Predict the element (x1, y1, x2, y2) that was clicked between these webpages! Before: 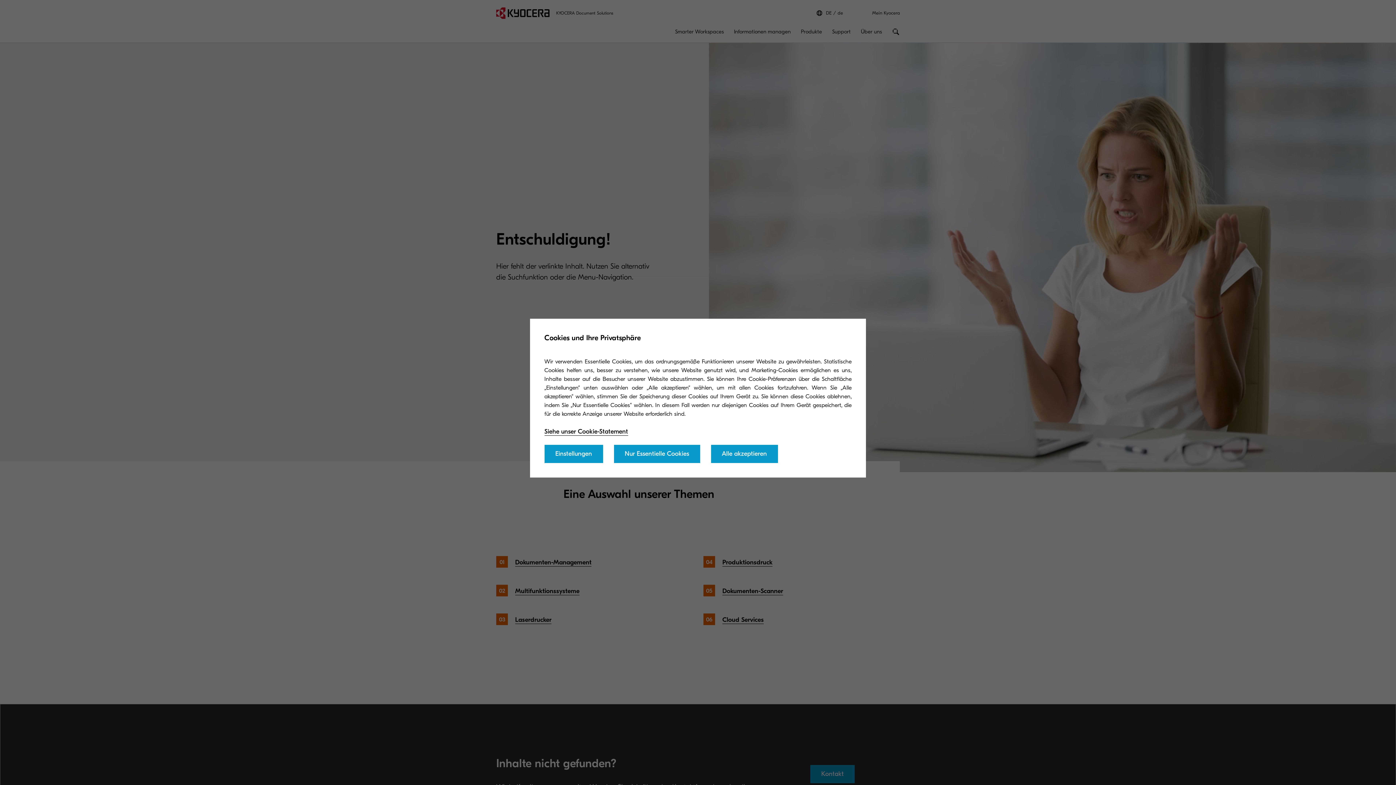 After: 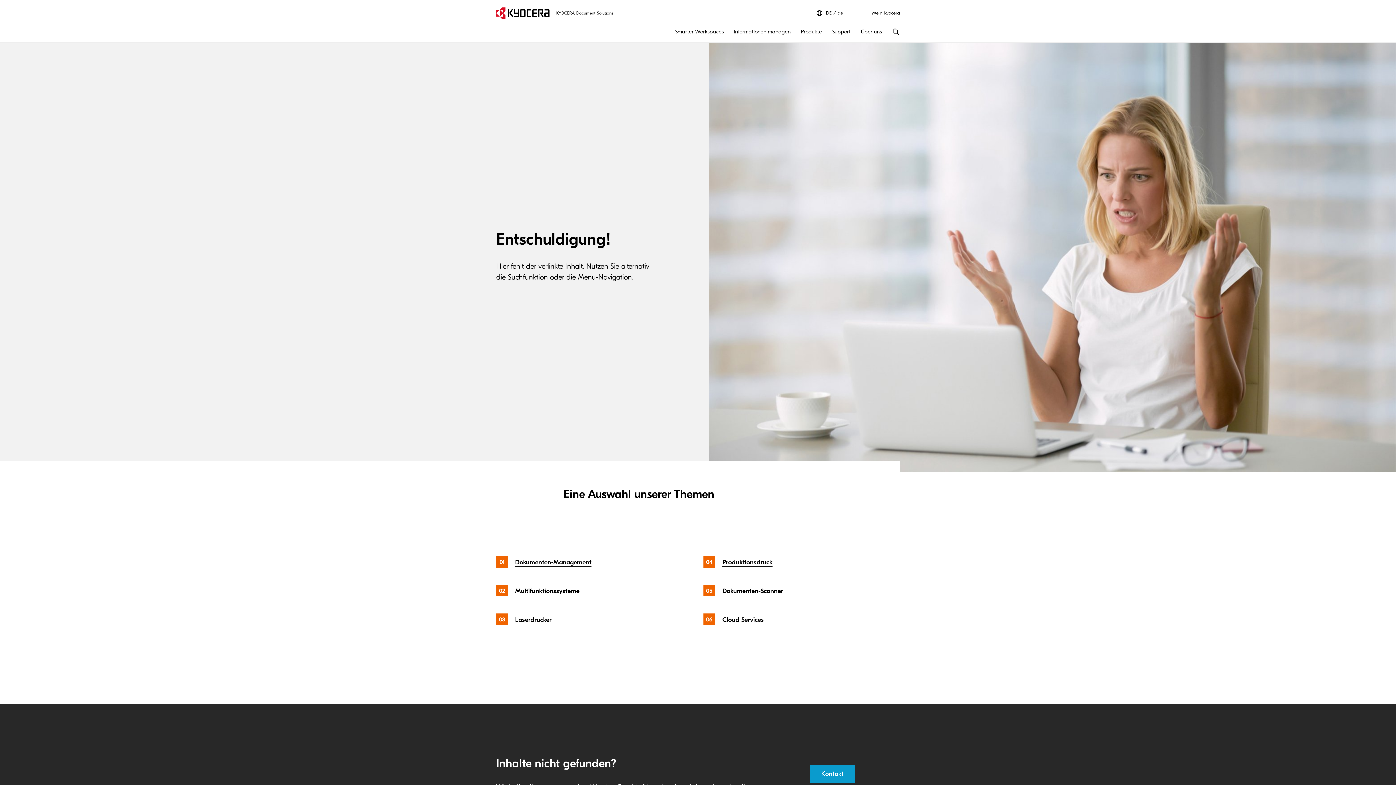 Action: label: Nur Essentielle Cookies bbox: (614, 444, 700, 463)